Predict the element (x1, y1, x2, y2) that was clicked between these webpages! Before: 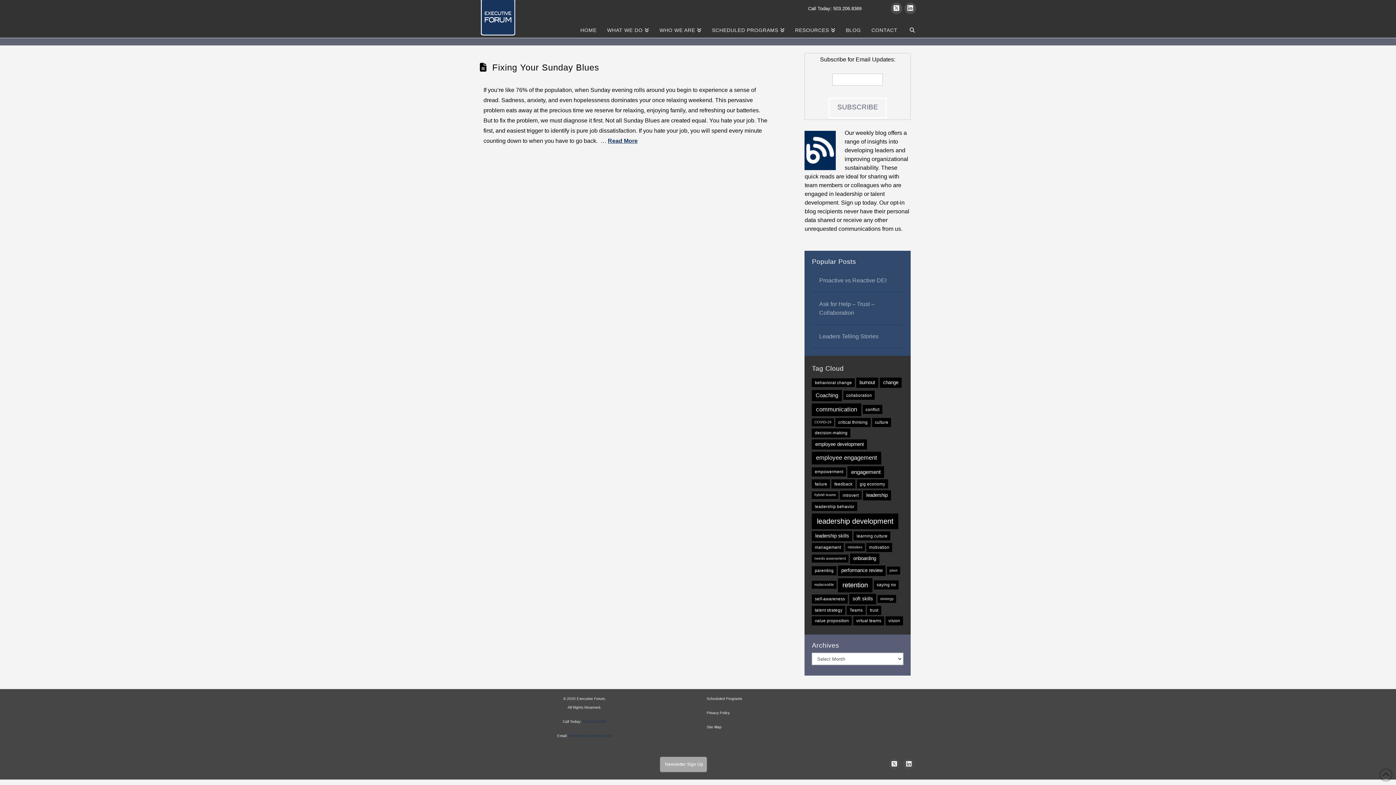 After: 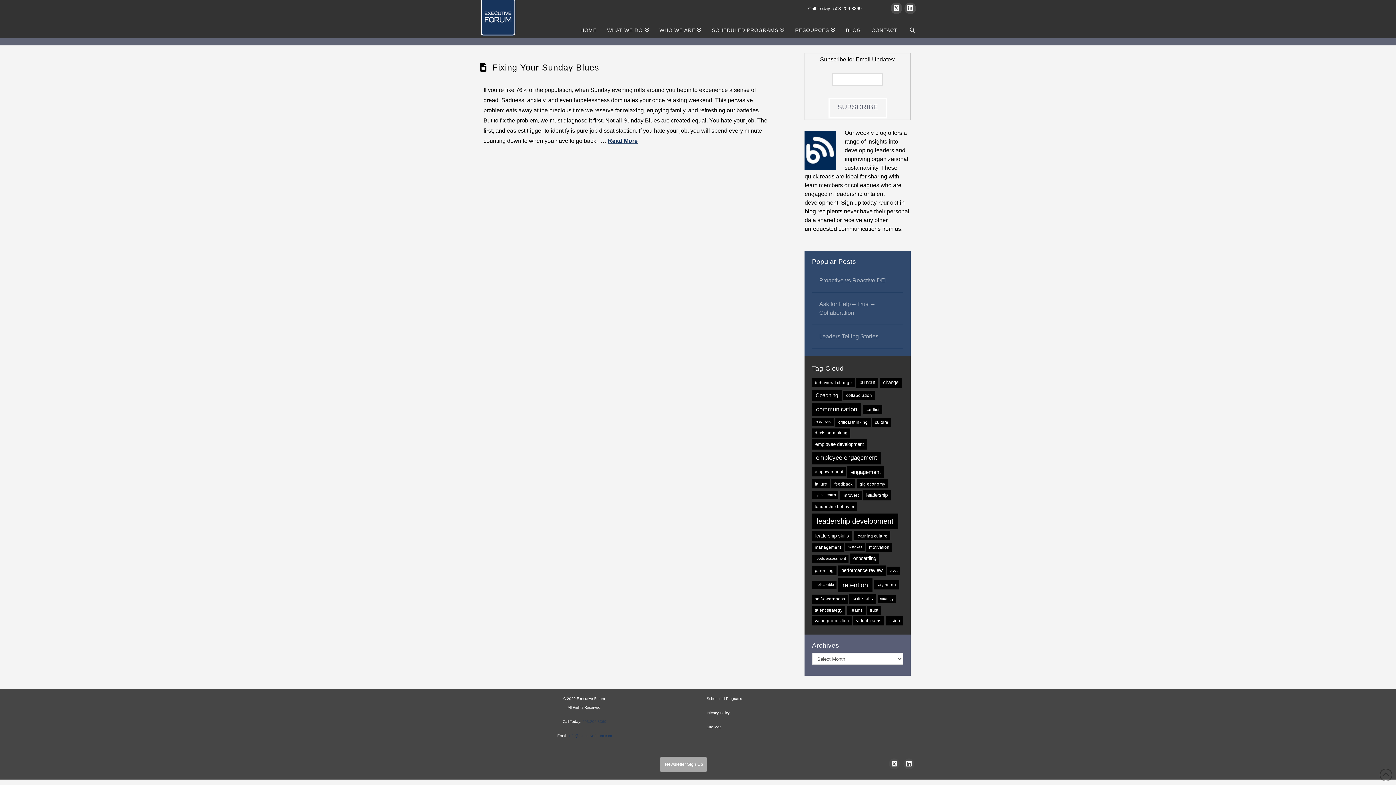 Action: bbox: (582, 720, 606, 724) label: 503.206.8369